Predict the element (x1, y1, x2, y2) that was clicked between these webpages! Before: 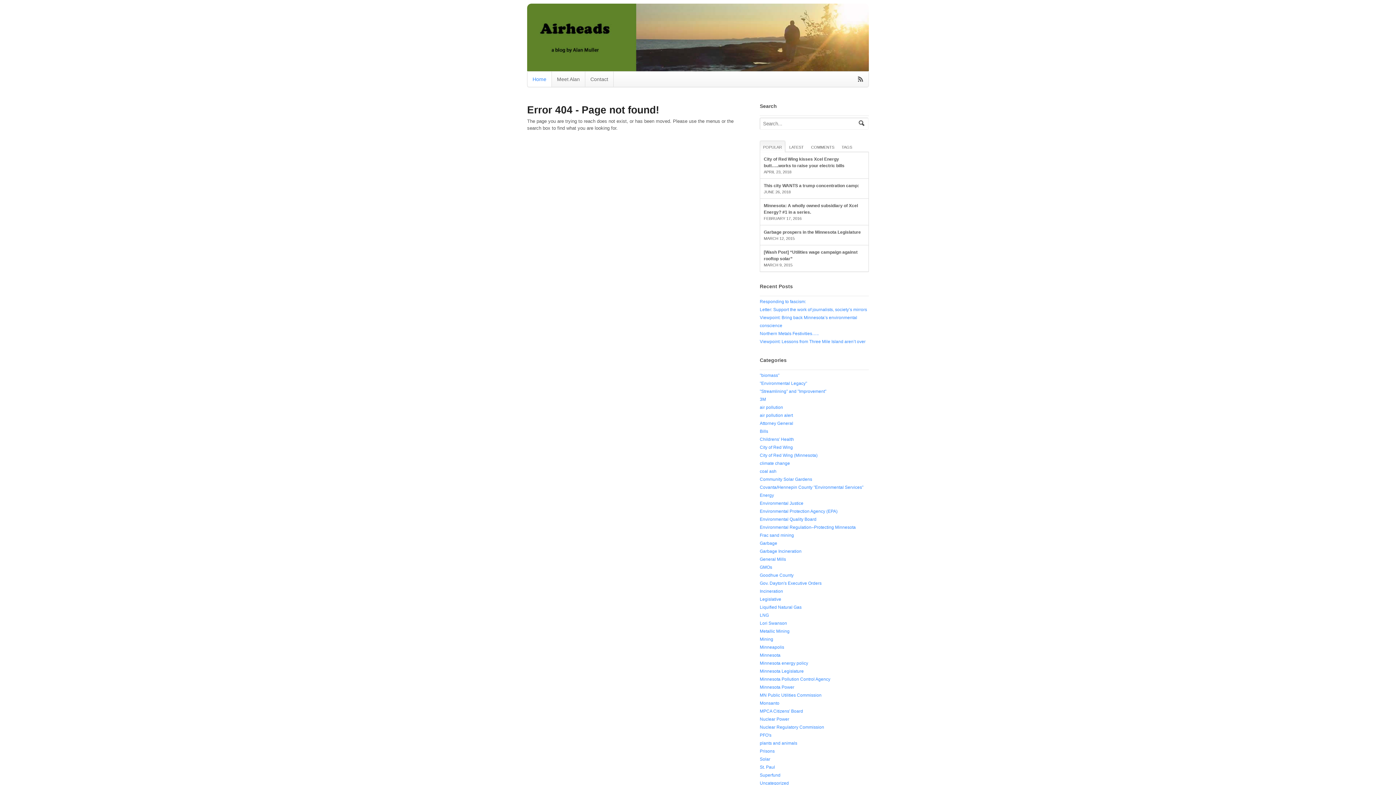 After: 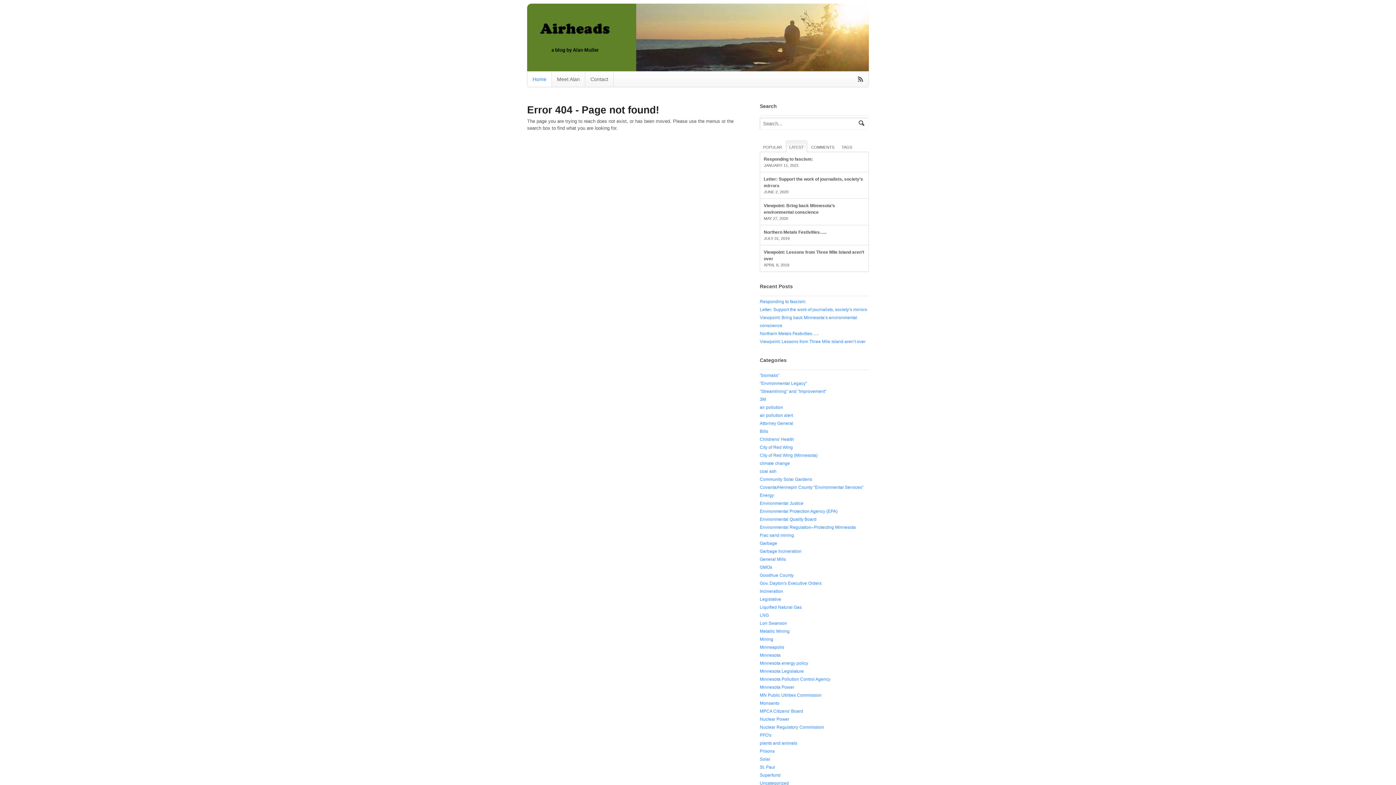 Action: label: LATEST bbox: (786, 141, 807, 152)